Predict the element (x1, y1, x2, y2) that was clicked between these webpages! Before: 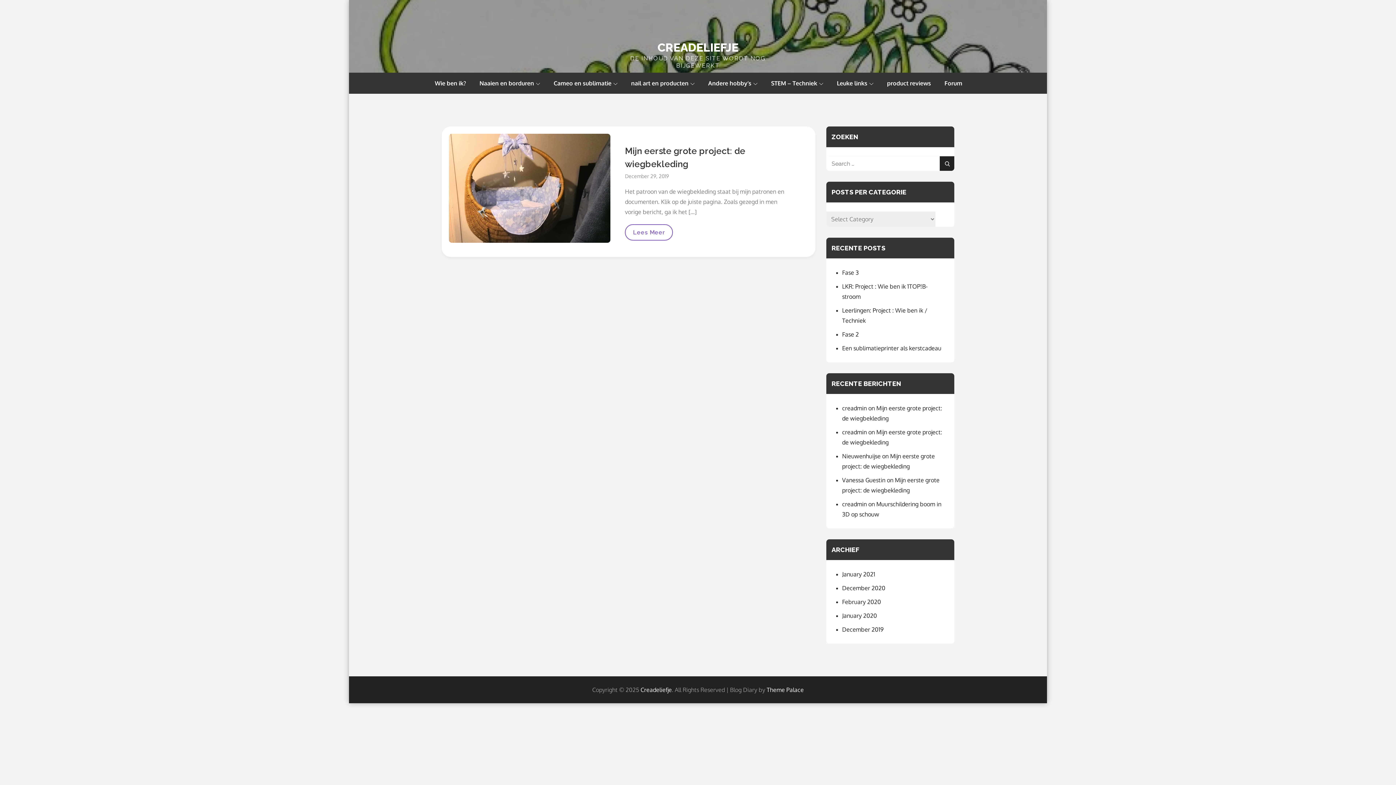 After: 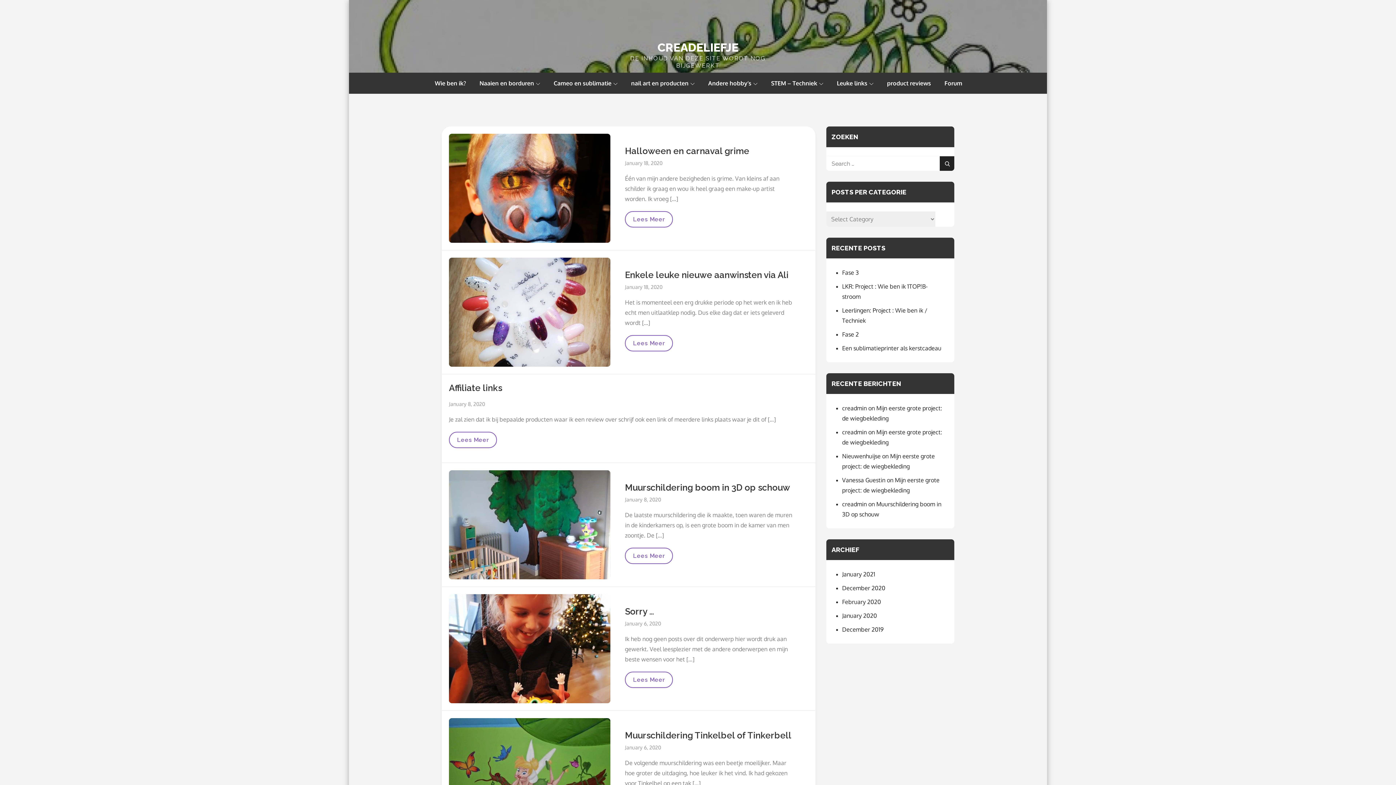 Action: label: January 2020 bbox: (842, 610, 877, 621)